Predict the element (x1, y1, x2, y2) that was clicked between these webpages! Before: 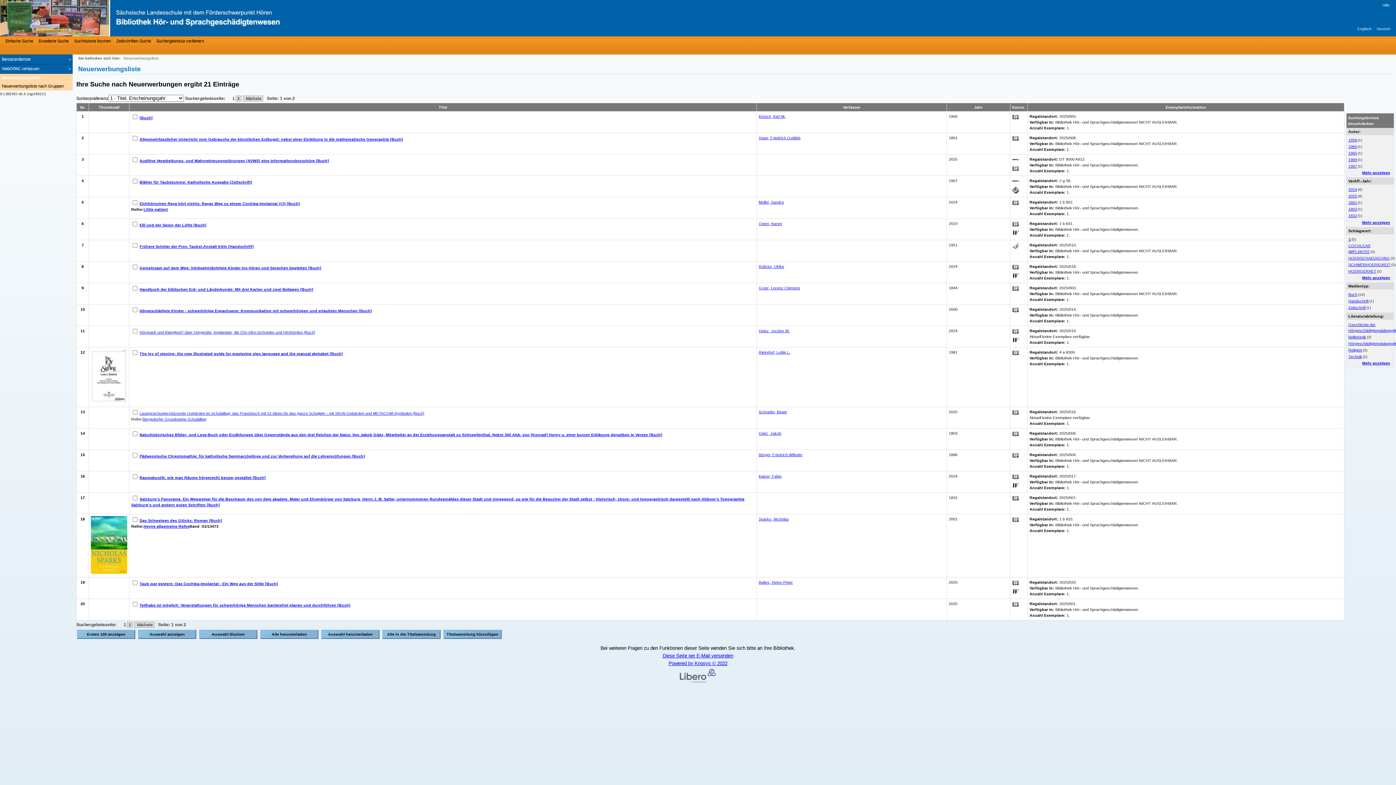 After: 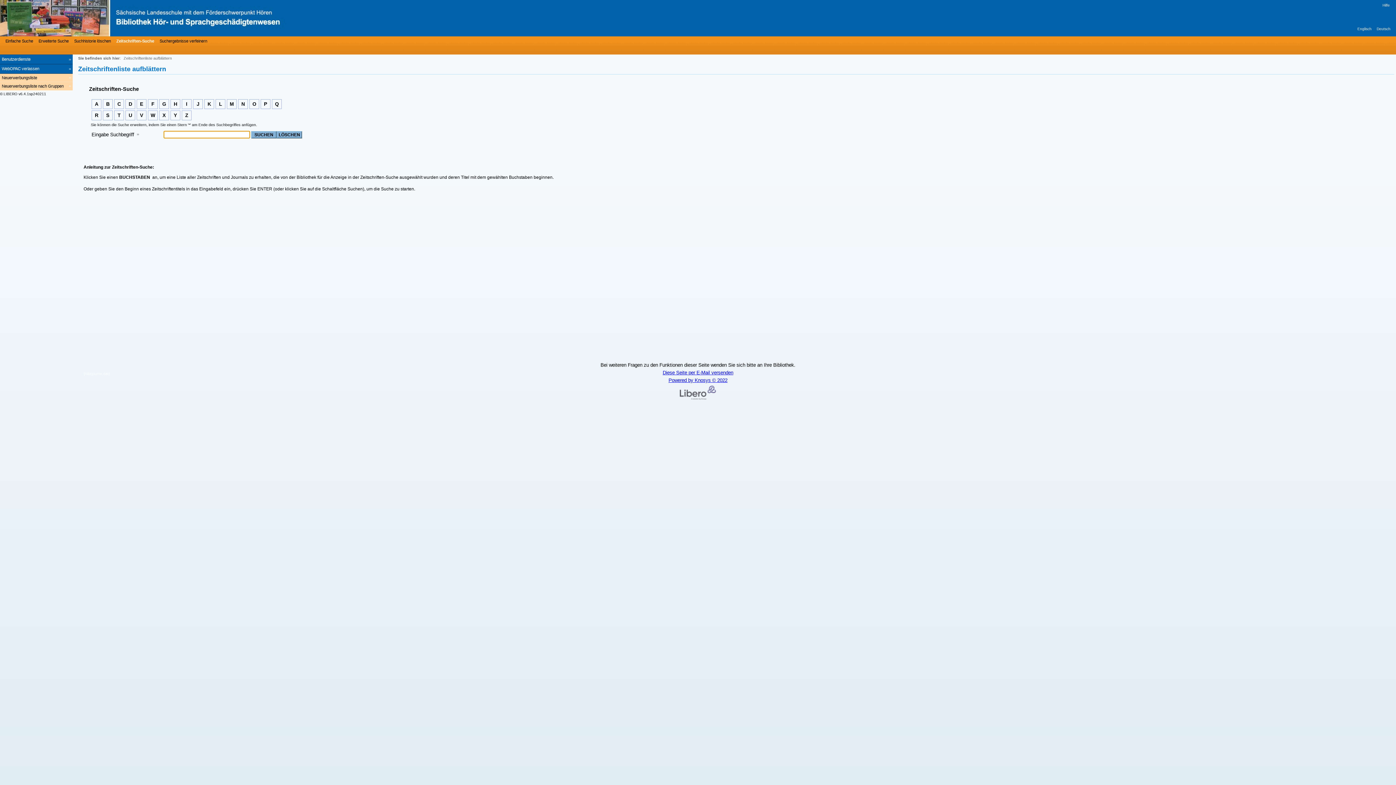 Action: bbox: (114, 37, 150, 44) label: Zeitschriften-Suche